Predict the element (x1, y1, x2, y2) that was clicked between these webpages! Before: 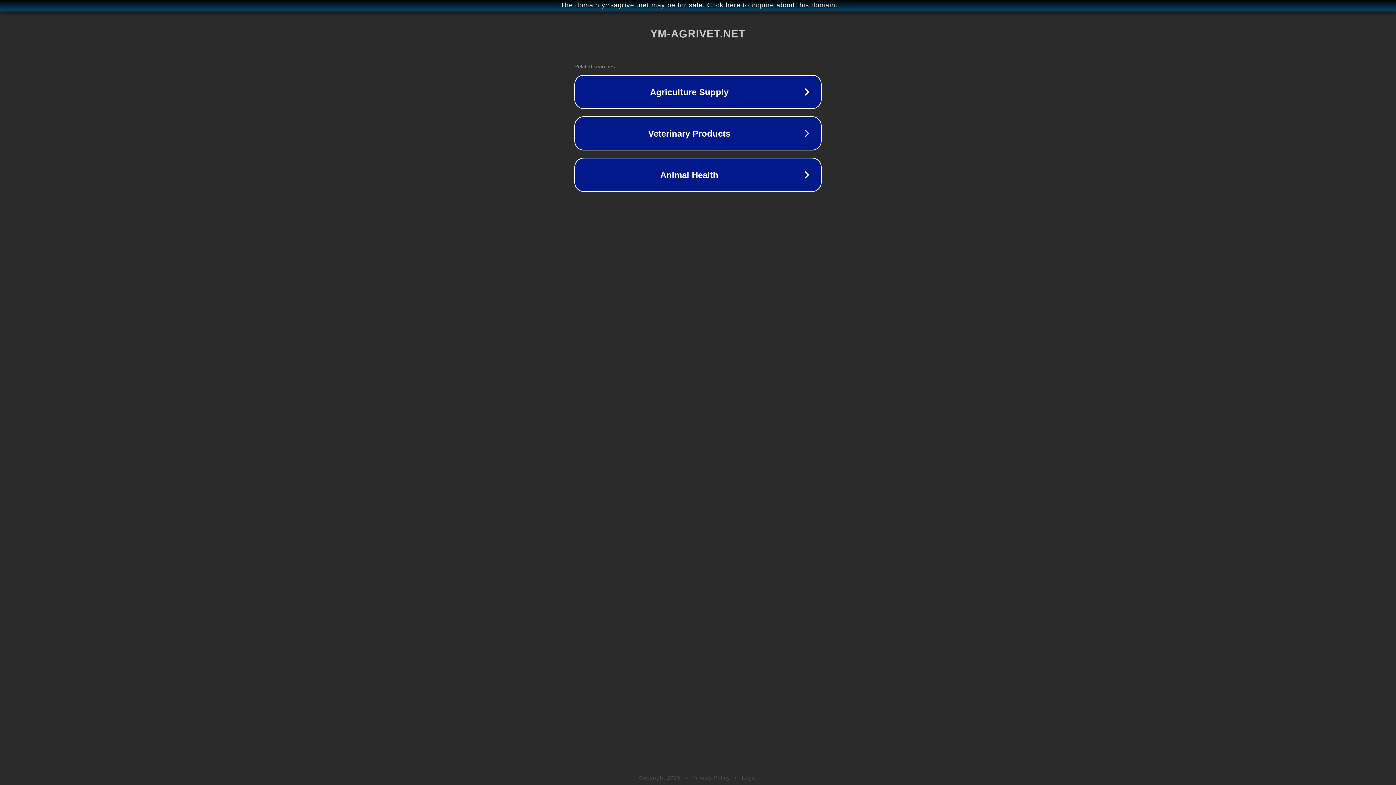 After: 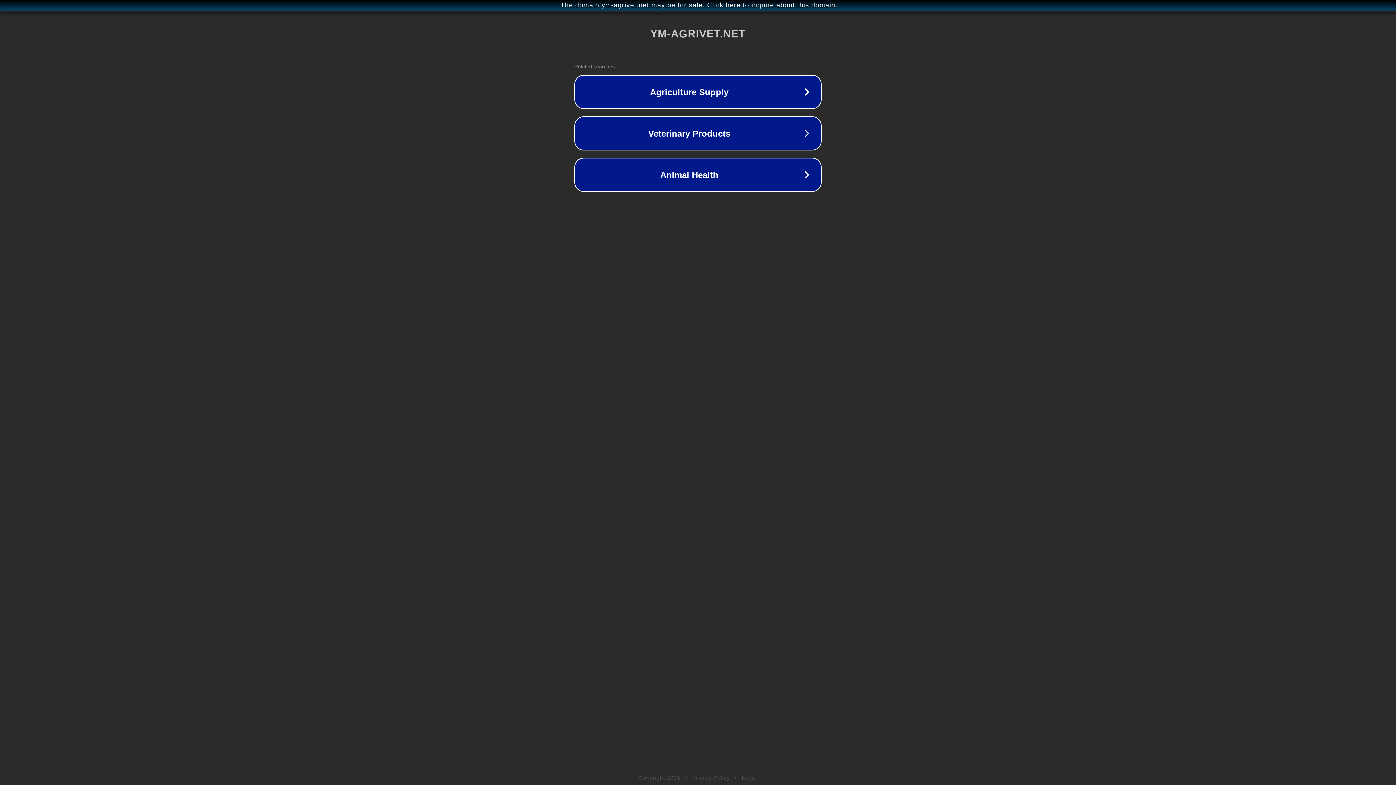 Action: bbox: (692, 775, 730, 781) label: Privacy Policy